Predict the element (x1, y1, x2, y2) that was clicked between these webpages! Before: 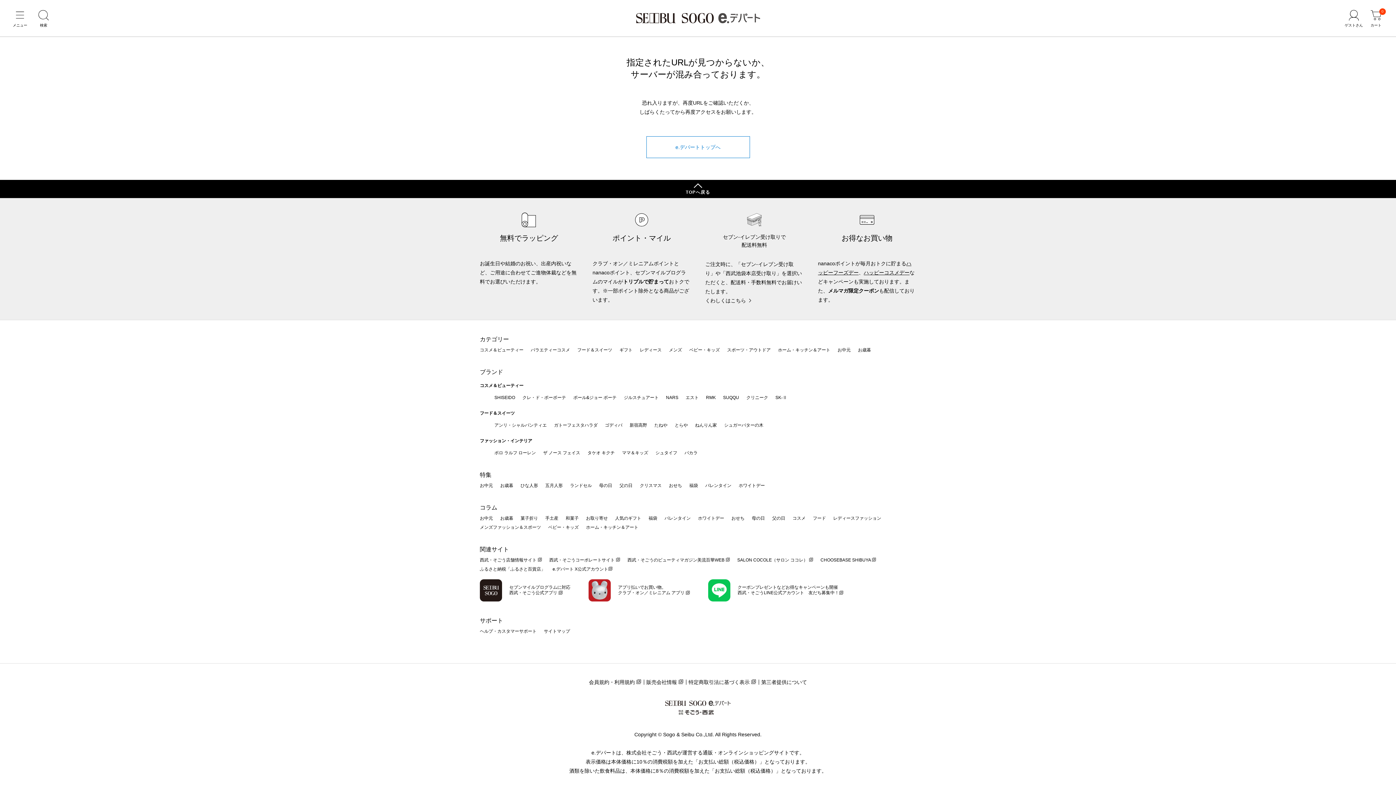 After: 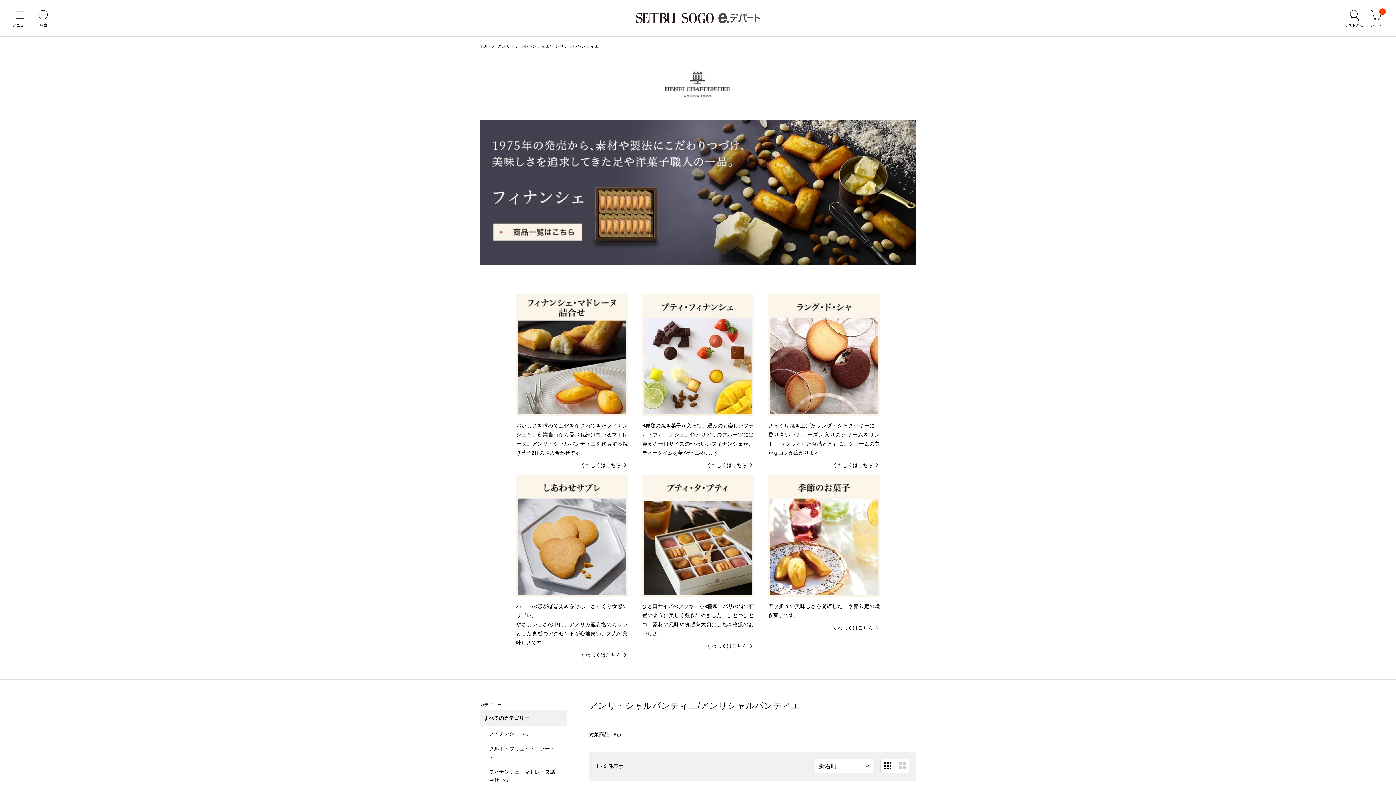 Action: bbox: (494, 422, 546, 427) label: アンリ・シャルパンティエ